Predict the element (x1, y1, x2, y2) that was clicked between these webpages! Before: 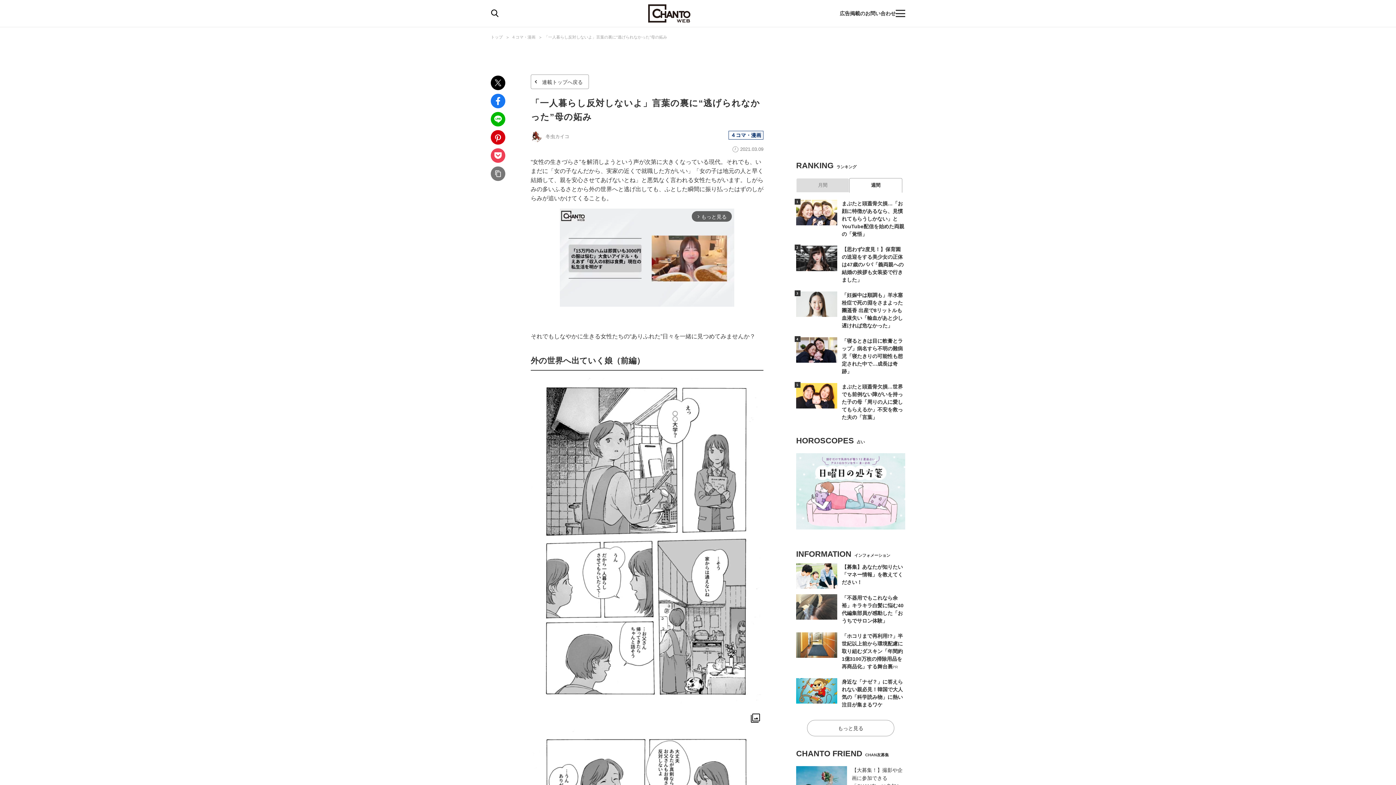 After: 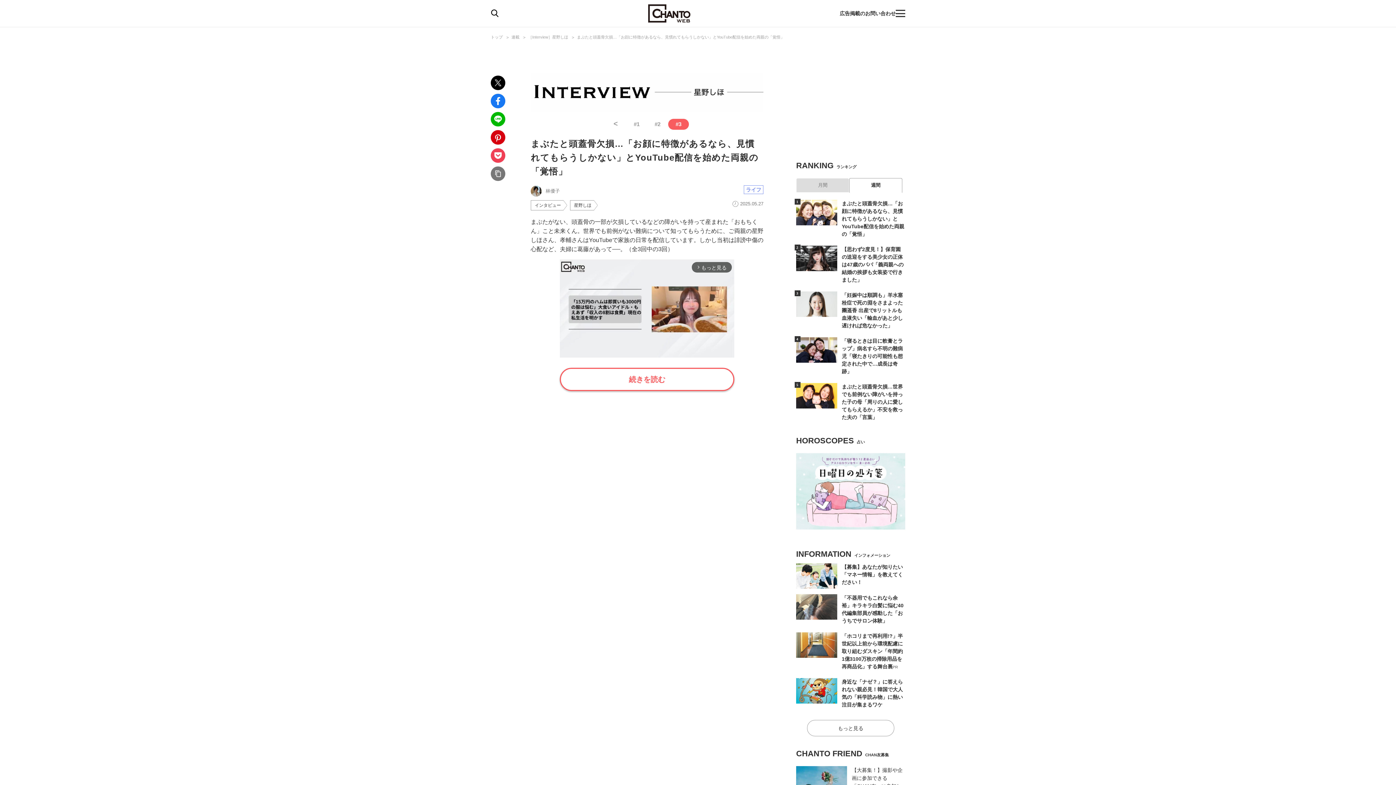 Action: label: まぶたと頭蓋骨欠損…「お顔に特徴があるなら、見慣れてもらうしかない」とYouTube配信を始めた両親の「覚悟」 bbox: (842, 200, 904, 237)